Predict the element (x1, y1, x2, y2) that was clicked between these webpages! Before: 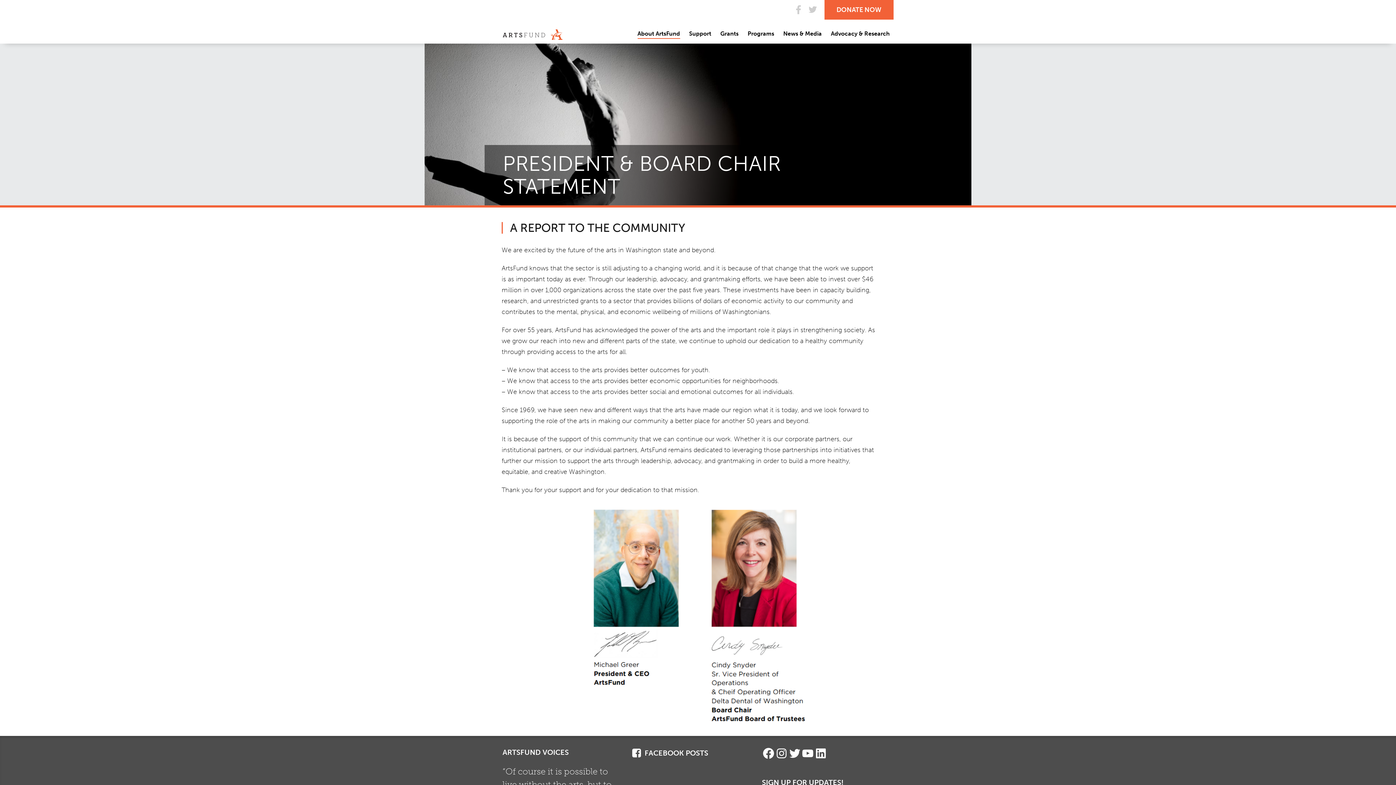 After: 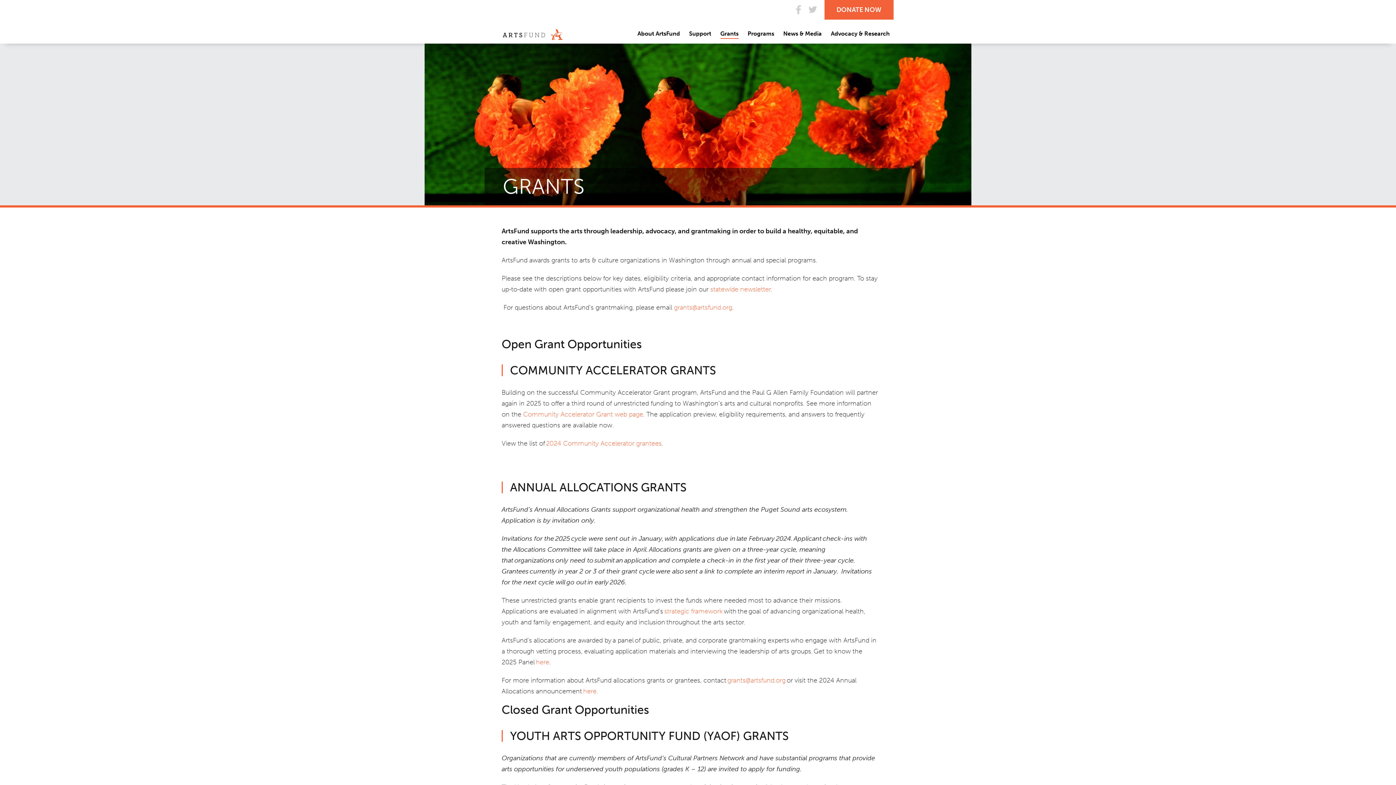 Action: bbox: (720, 29, 738, 38) label: Grants